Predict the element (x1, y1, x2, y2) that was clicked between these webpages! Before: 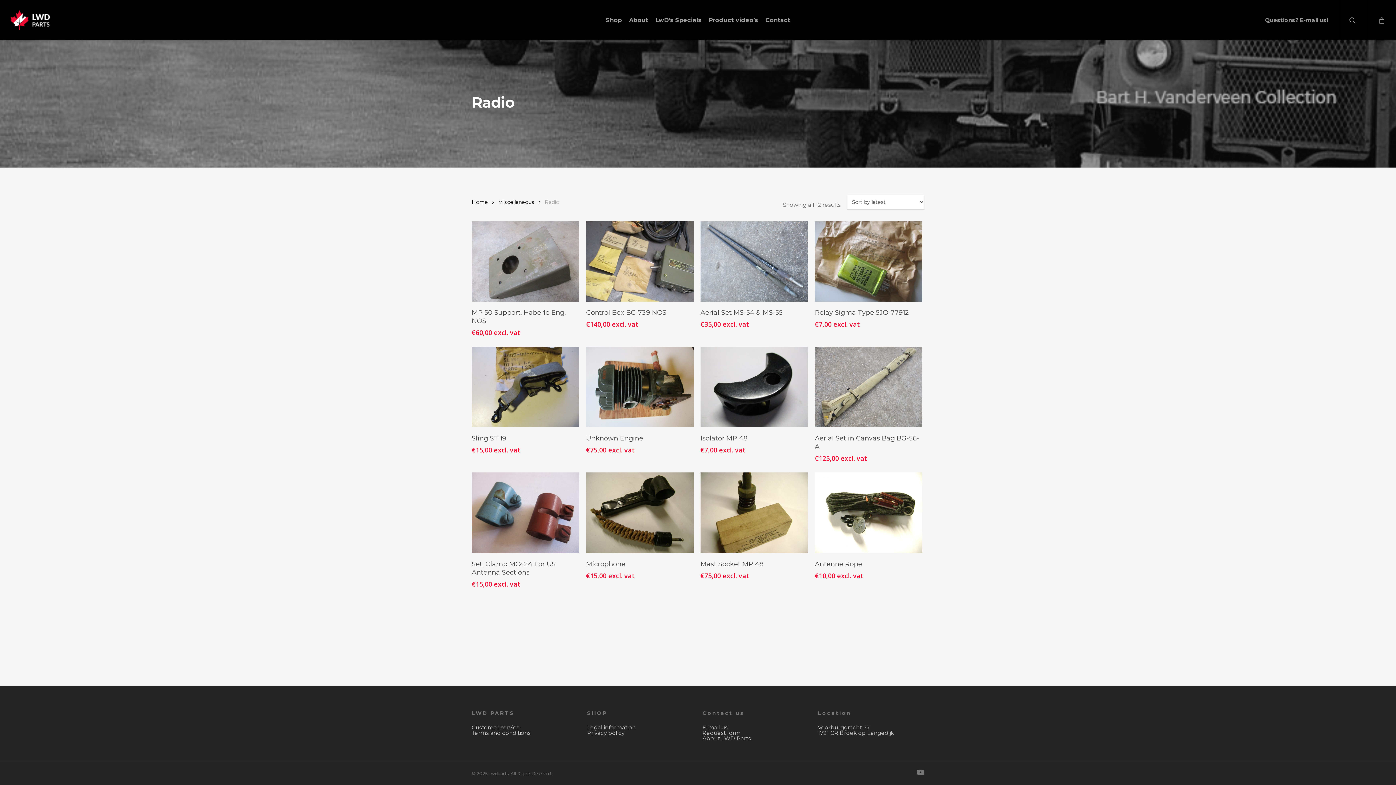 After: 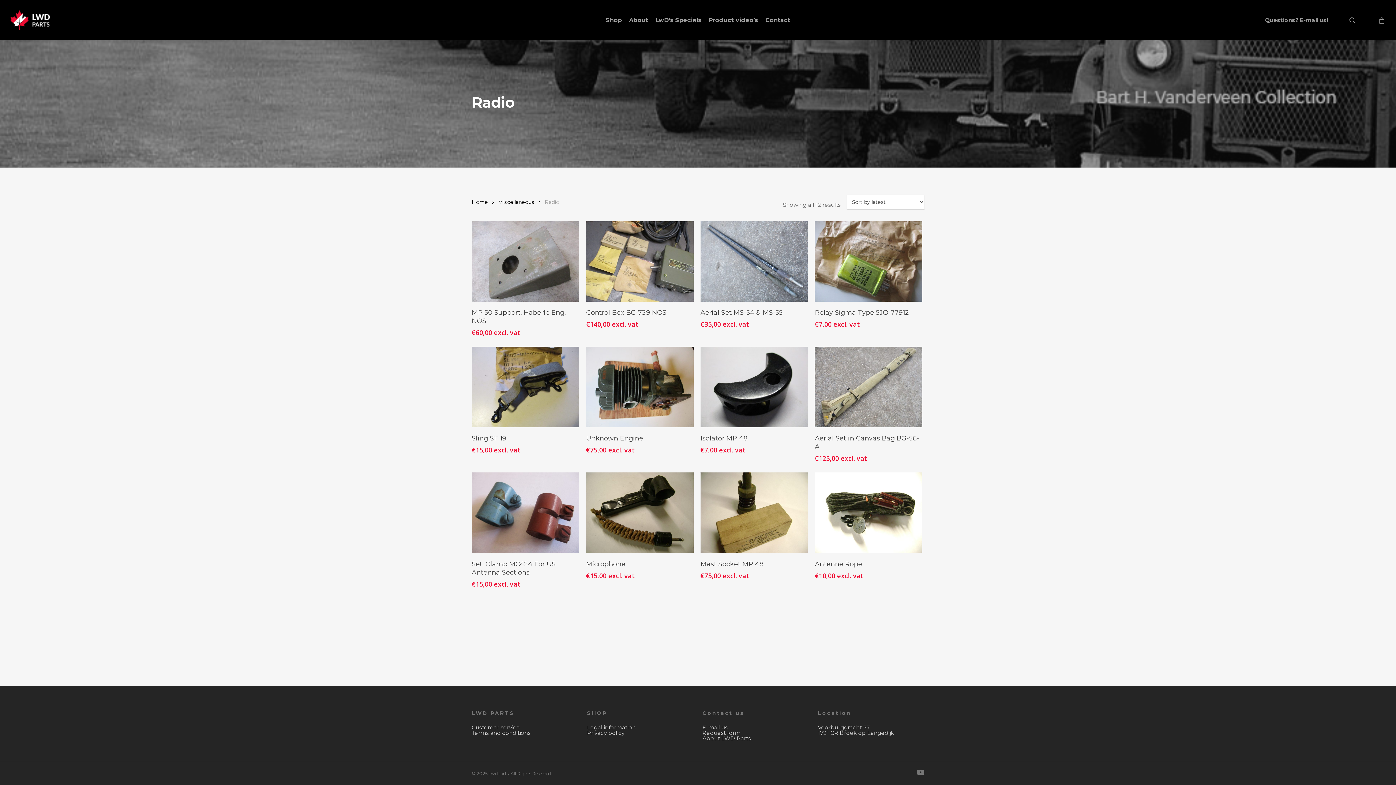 Action: bbox: (1265, 16, 1328, 23) label: Questions? E-mail us!